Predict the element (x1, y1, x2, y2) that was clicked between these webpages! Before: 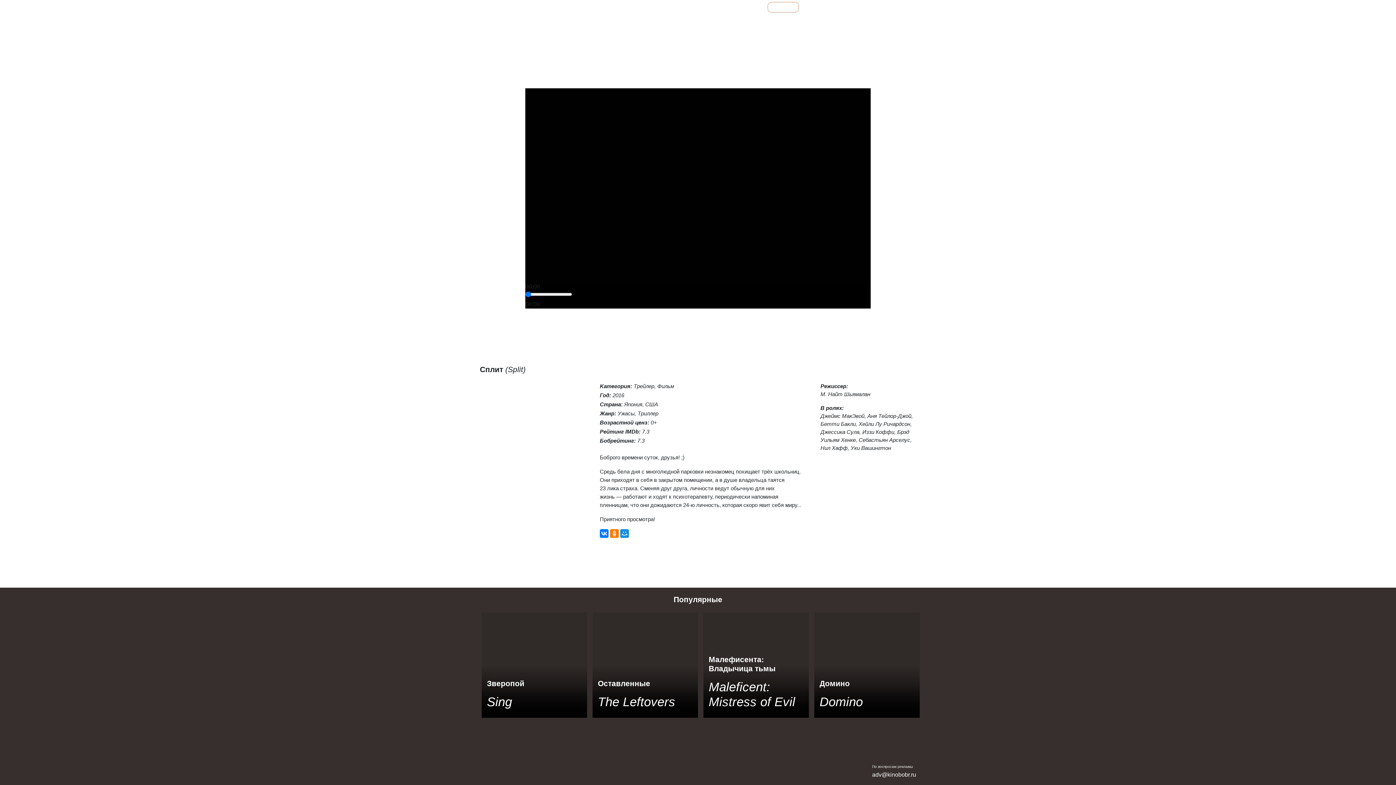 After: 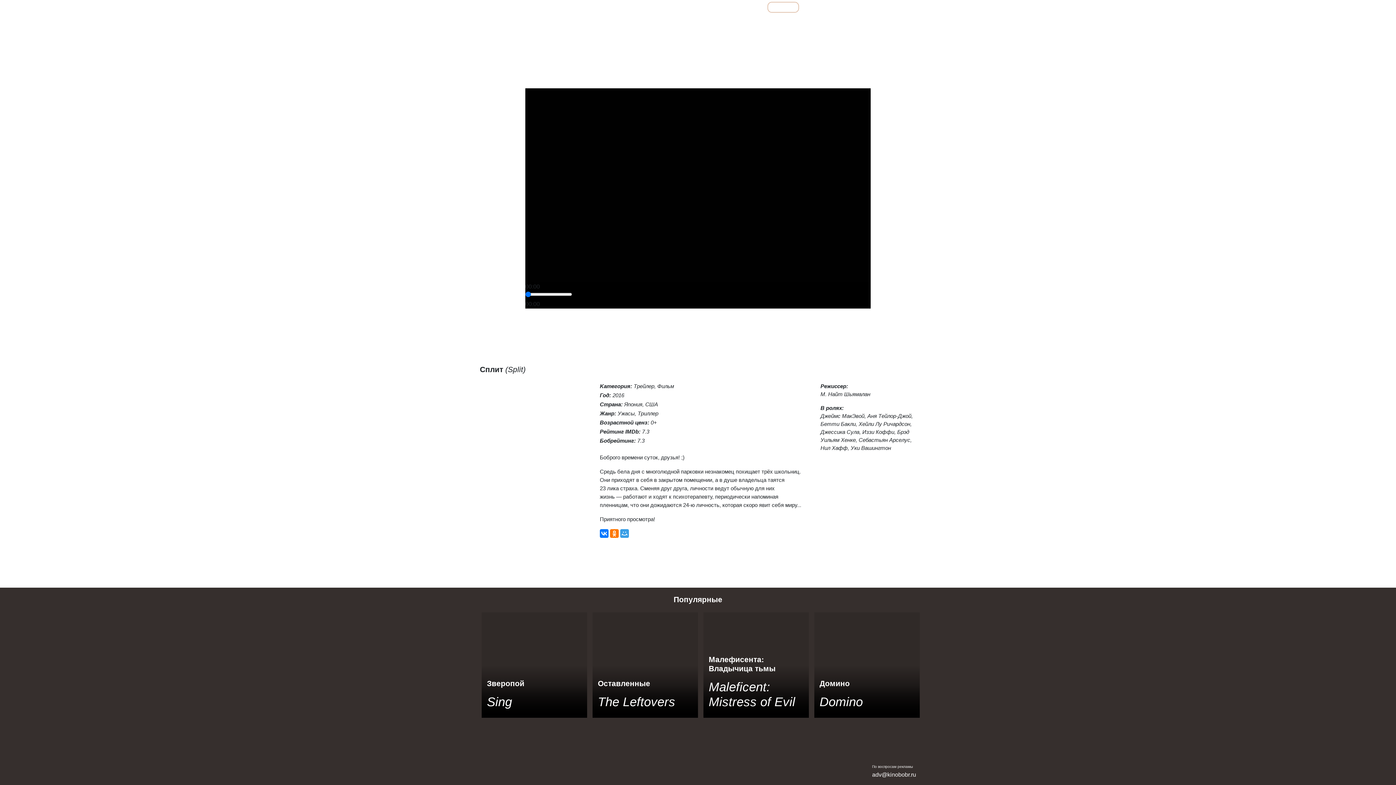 Action: bbox: (620, 529, 629, 538)